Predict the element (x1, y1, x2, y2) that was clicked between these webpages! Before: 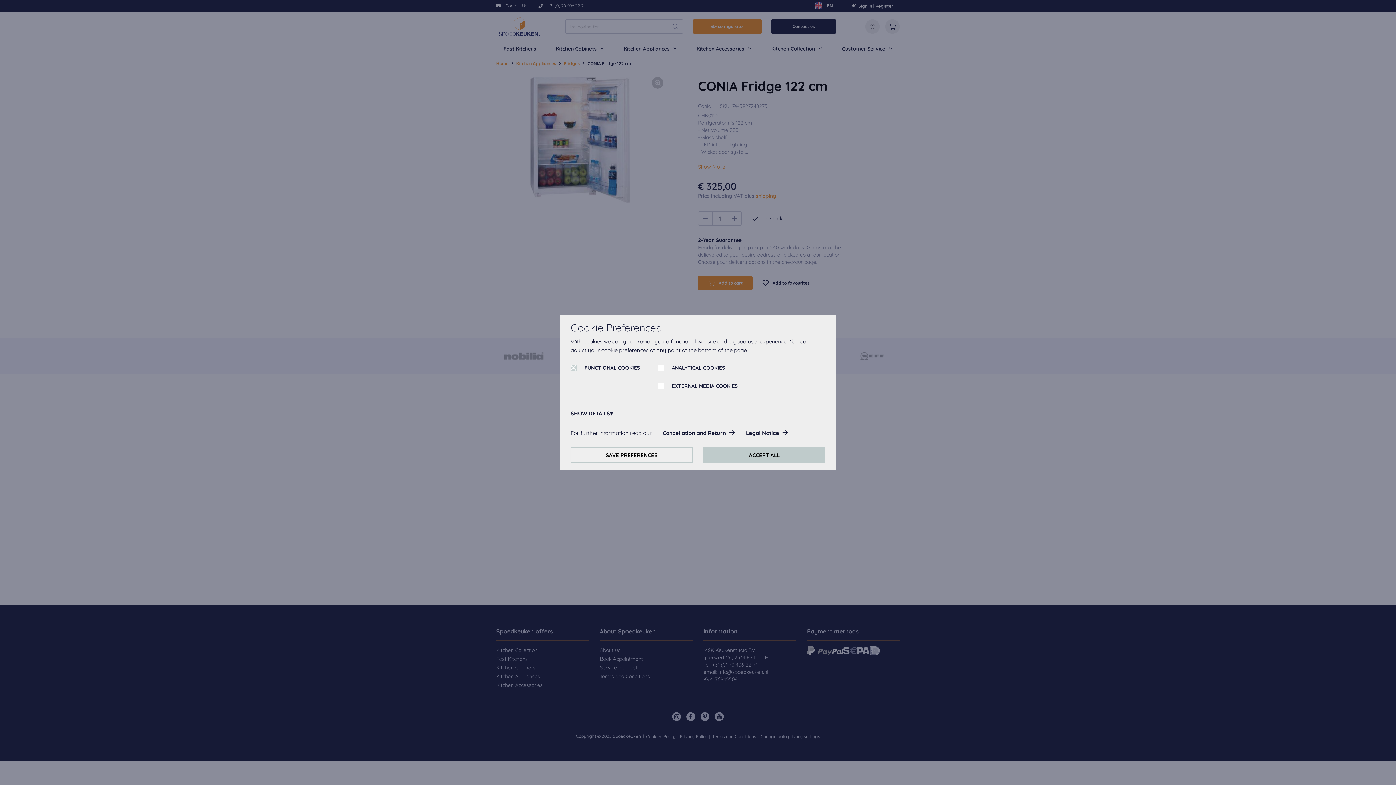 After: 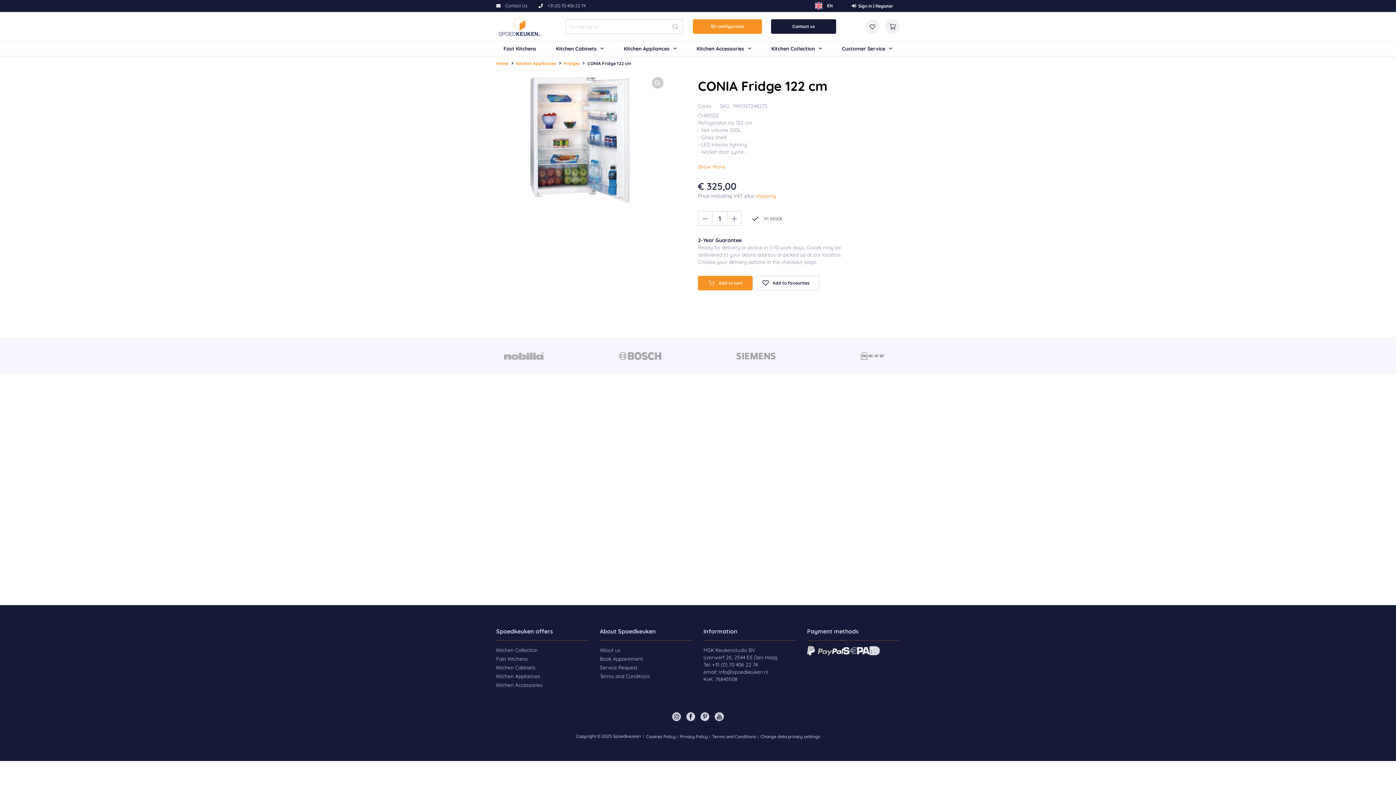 Action: bbox: (703, 447, 825, 463) label: ACCEPT ALL